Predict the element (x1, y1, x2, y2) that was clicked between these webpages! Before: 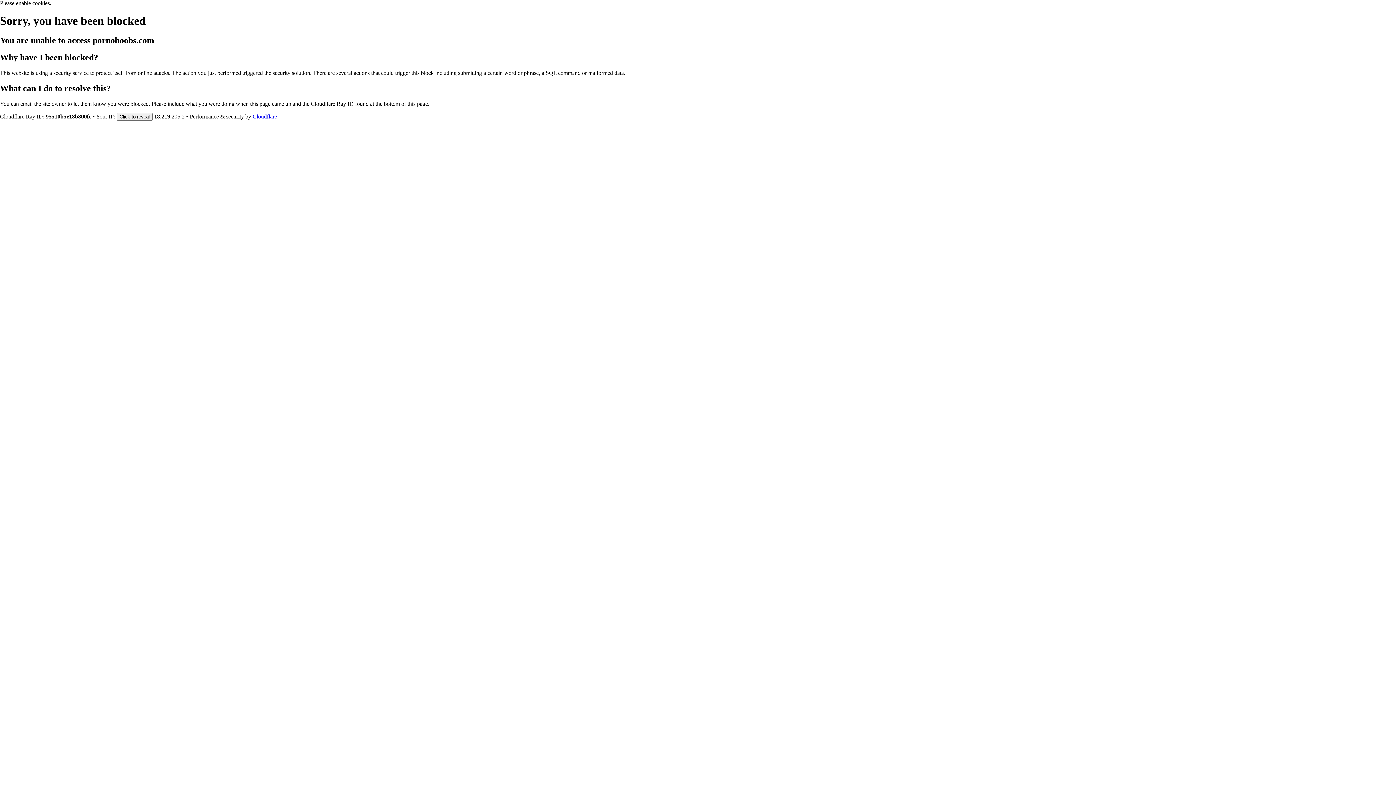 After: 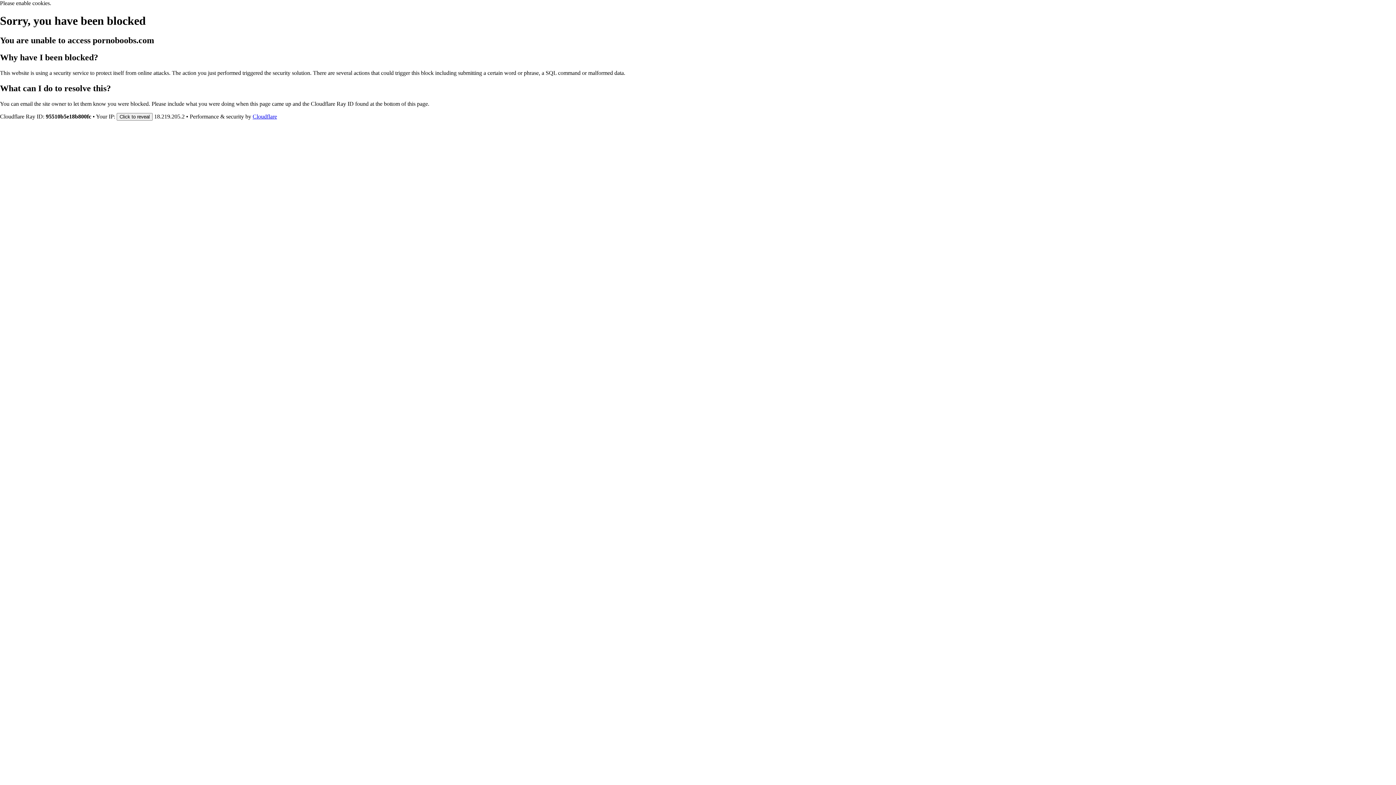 Action: bbox: (252, 113, 277, 119) label: Cloudflare